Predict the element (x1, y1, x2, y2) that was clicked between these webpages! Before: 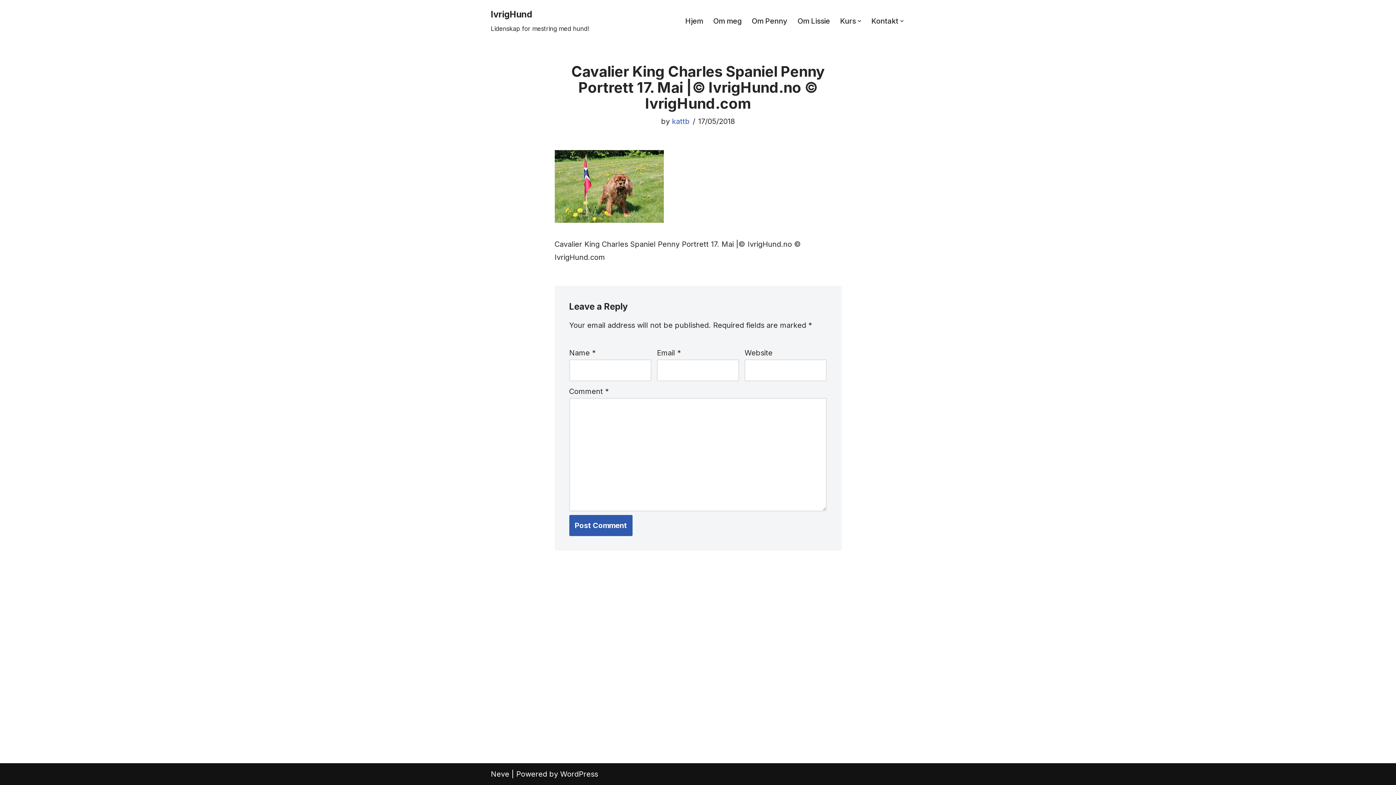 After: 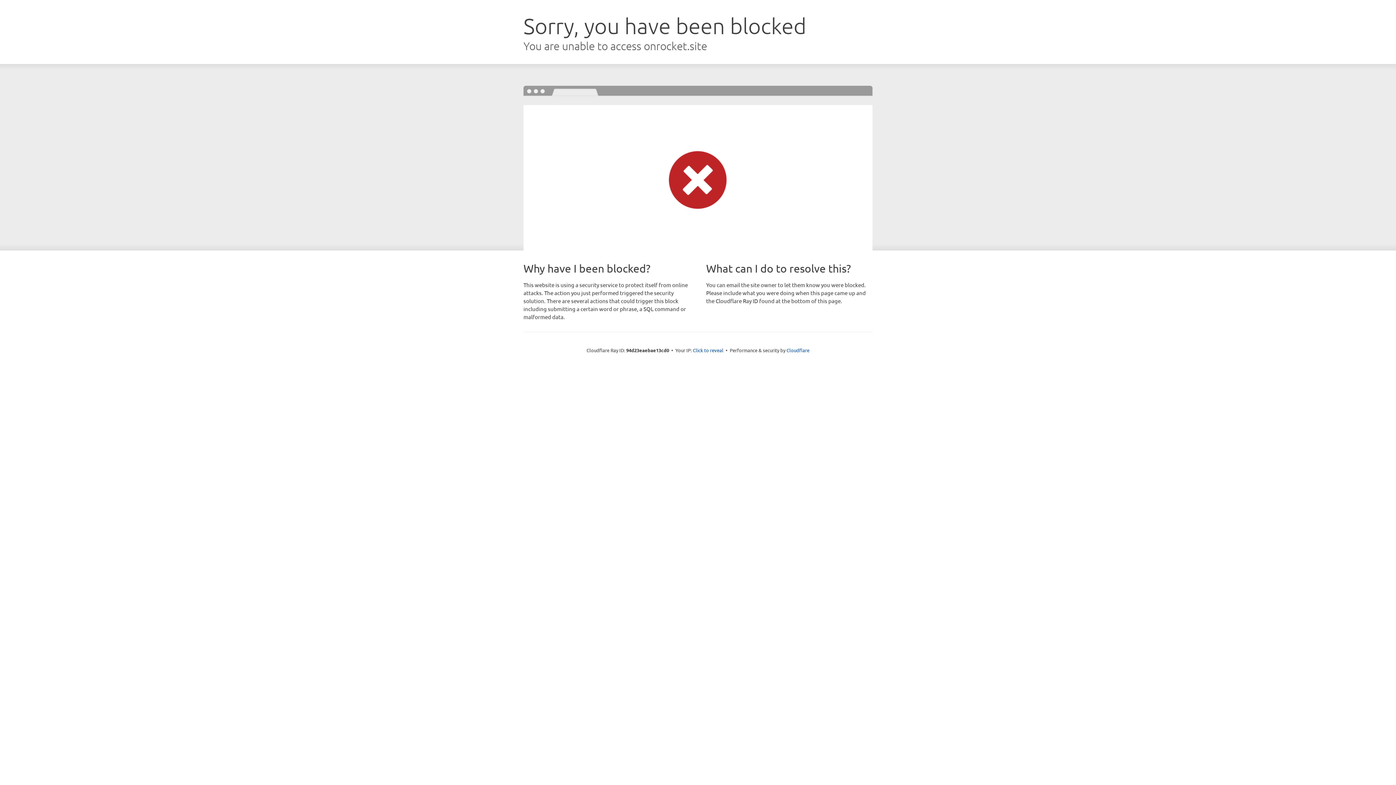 Action: bbox: (490, 770, 509, 778) label: Neve